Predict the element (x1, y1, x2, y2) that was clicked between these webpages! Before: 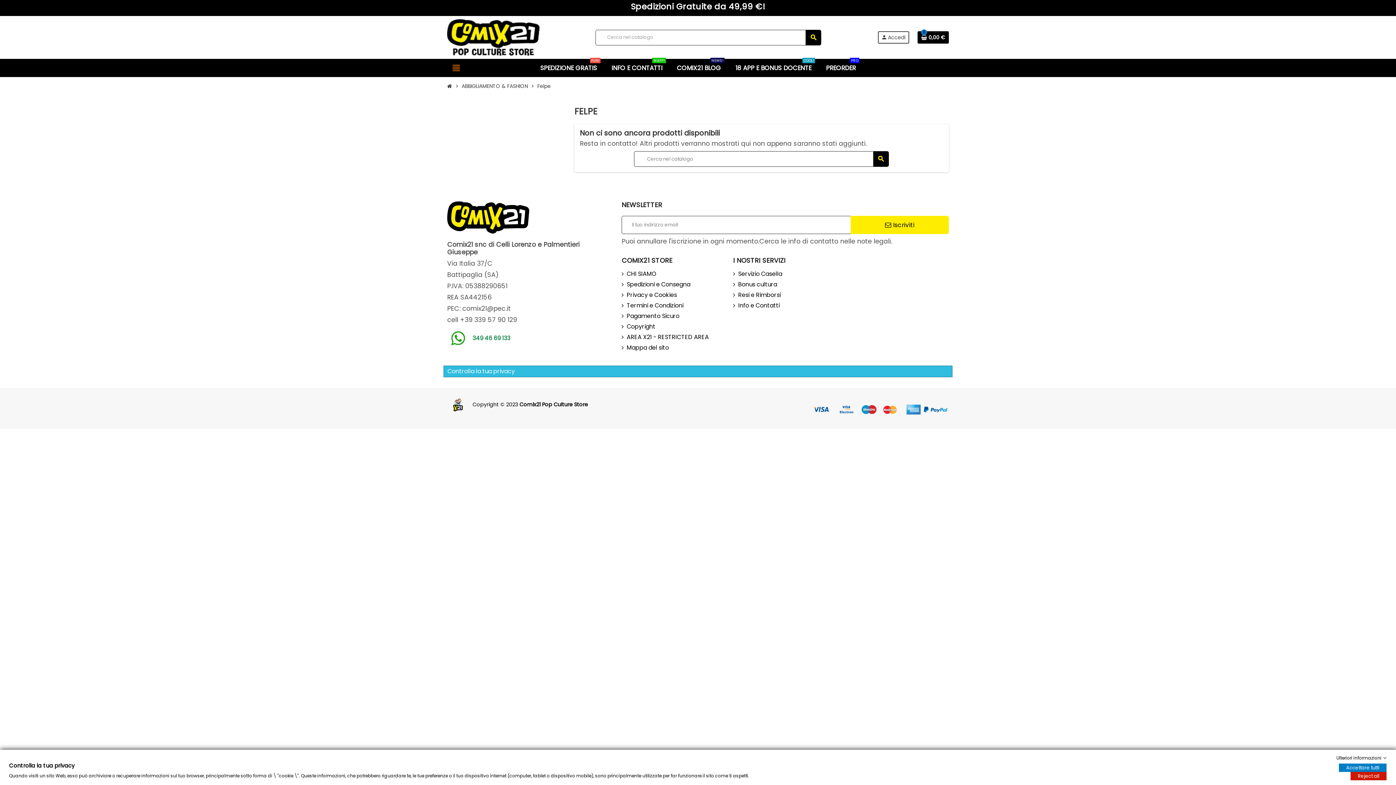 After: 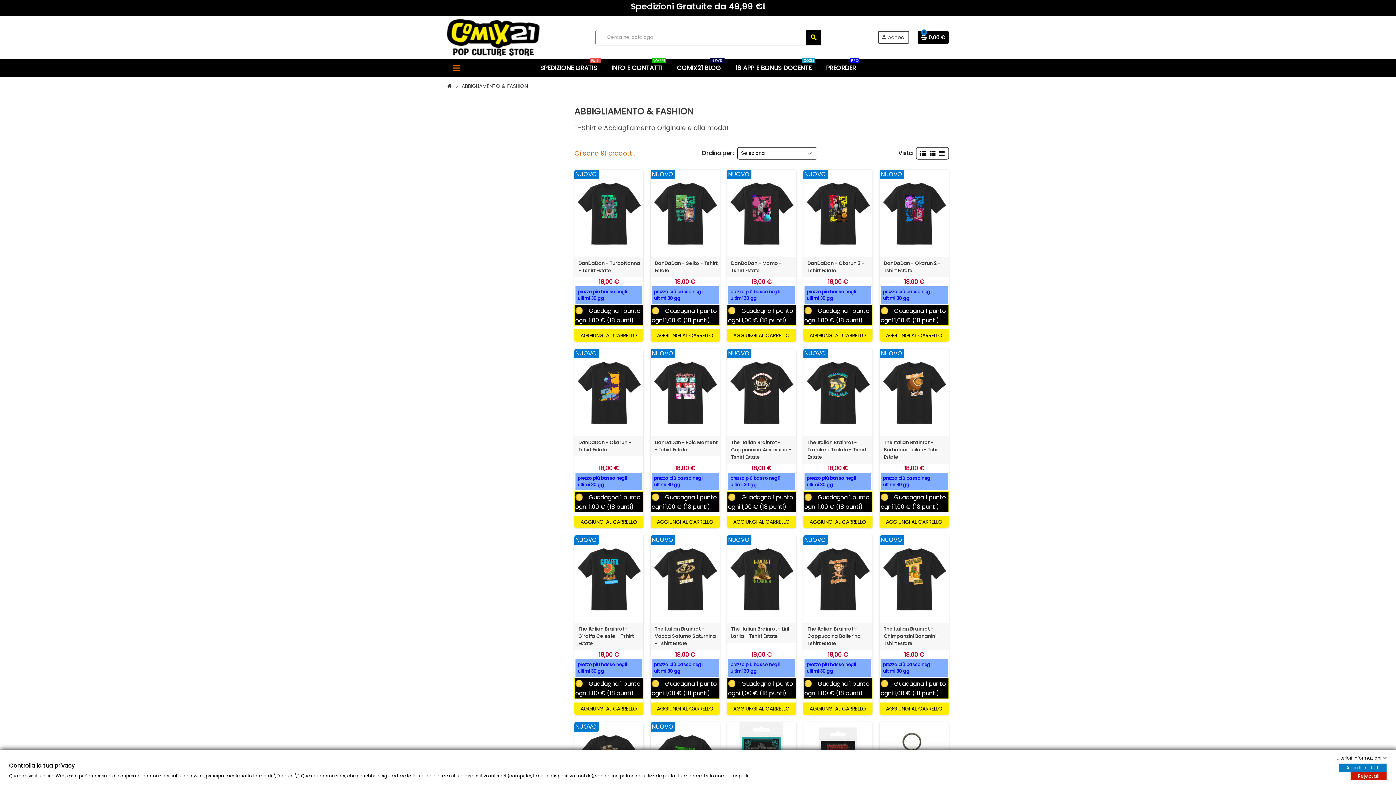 Action: label: ABBIGLIAMENTO & FASHION bbox: (460, 80, 529, 91)